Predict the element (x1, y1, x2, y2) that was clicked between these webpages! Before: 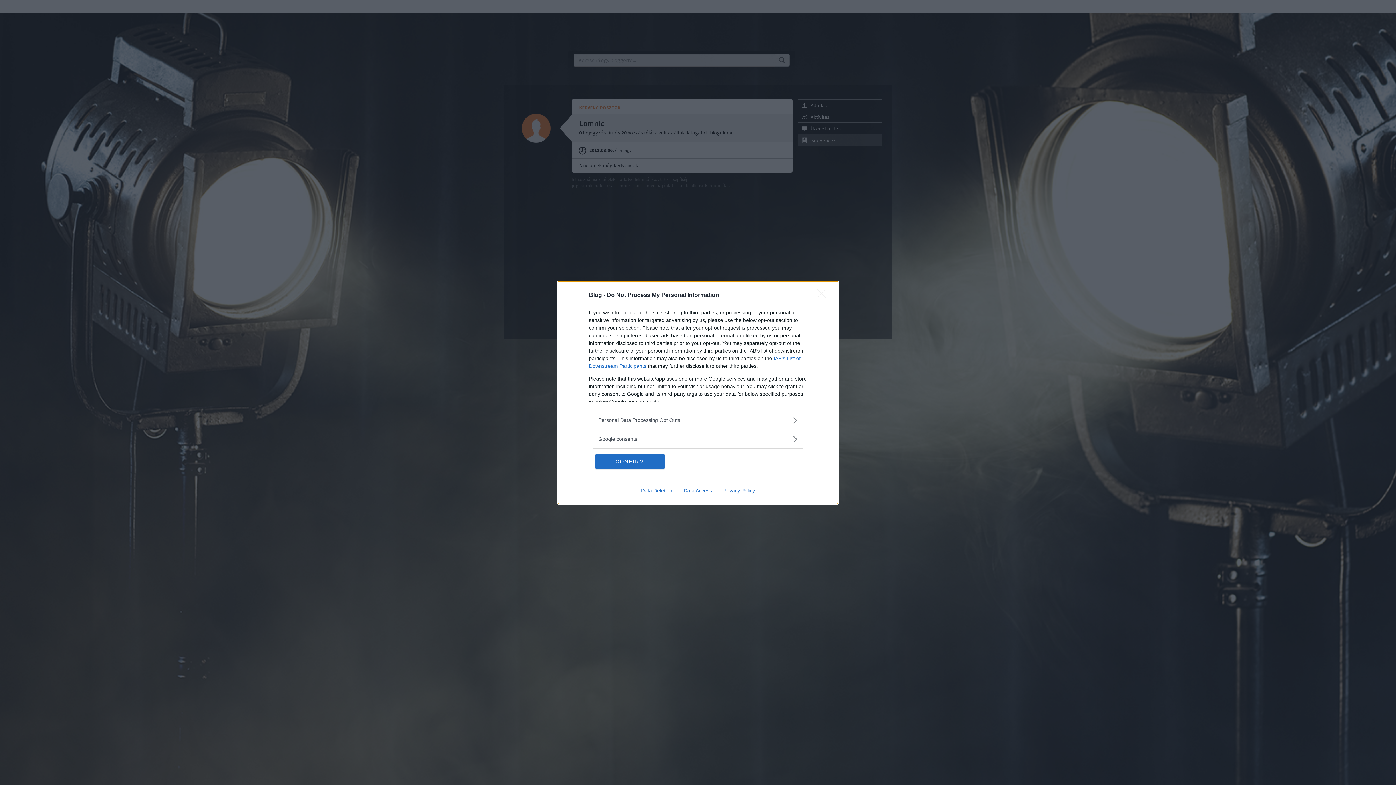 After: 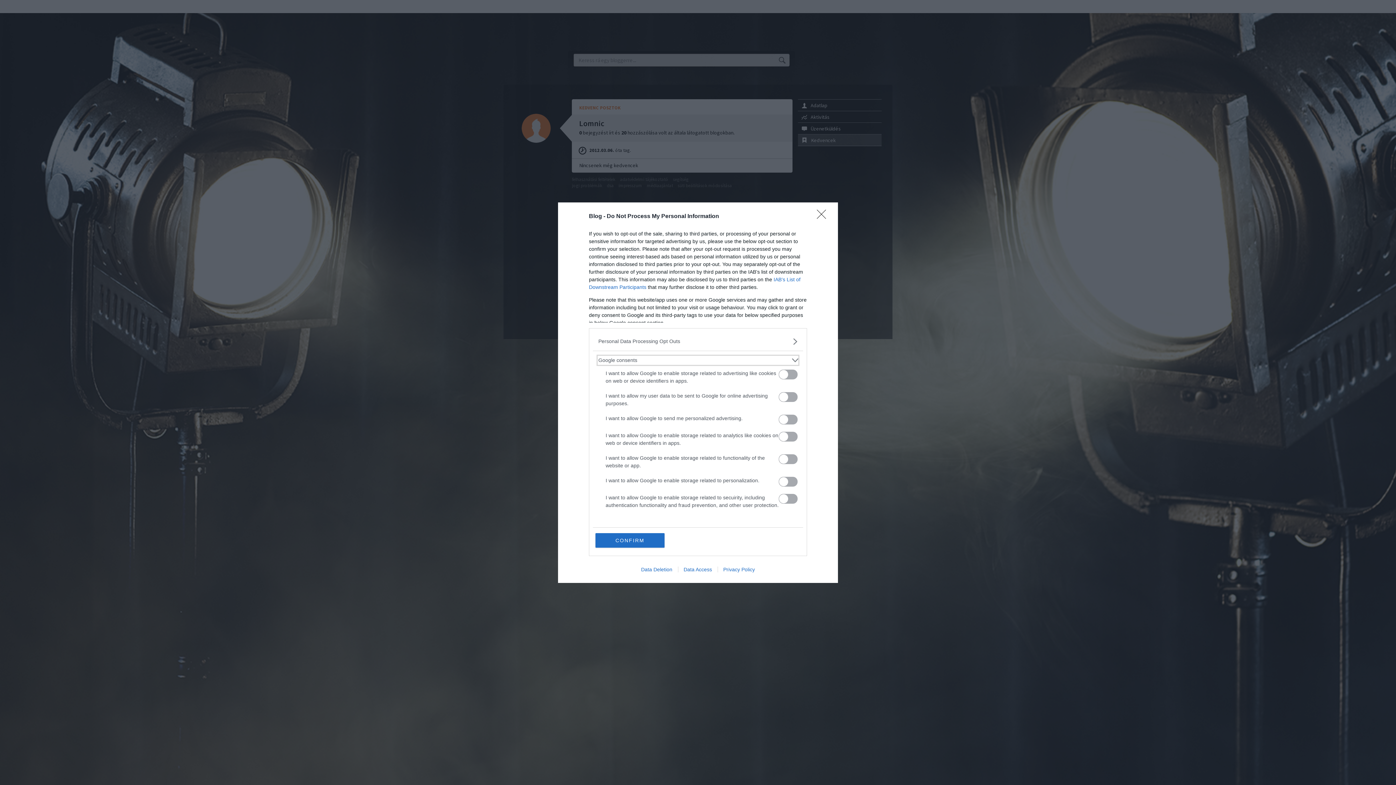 Action: bbox: (598, 435, 797, 443) label: Google consents